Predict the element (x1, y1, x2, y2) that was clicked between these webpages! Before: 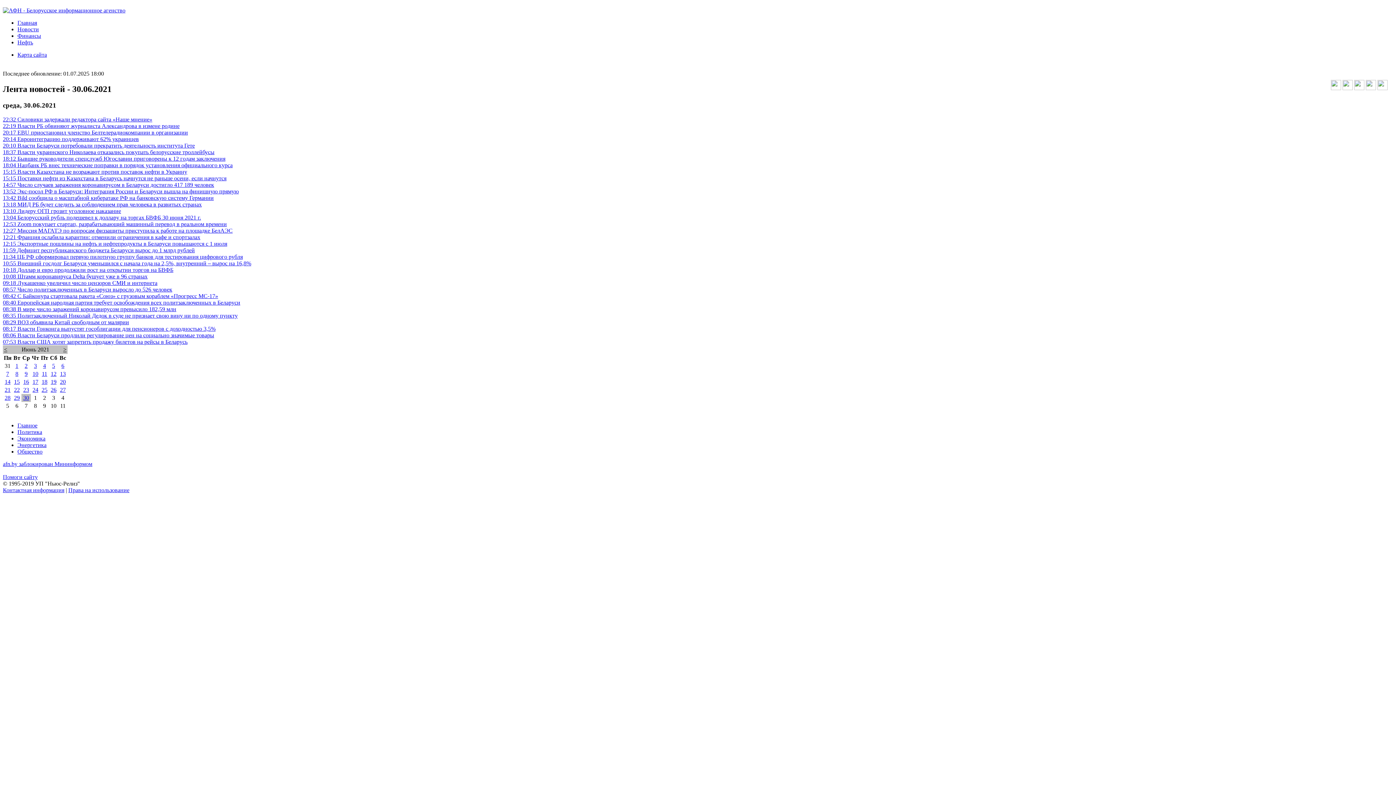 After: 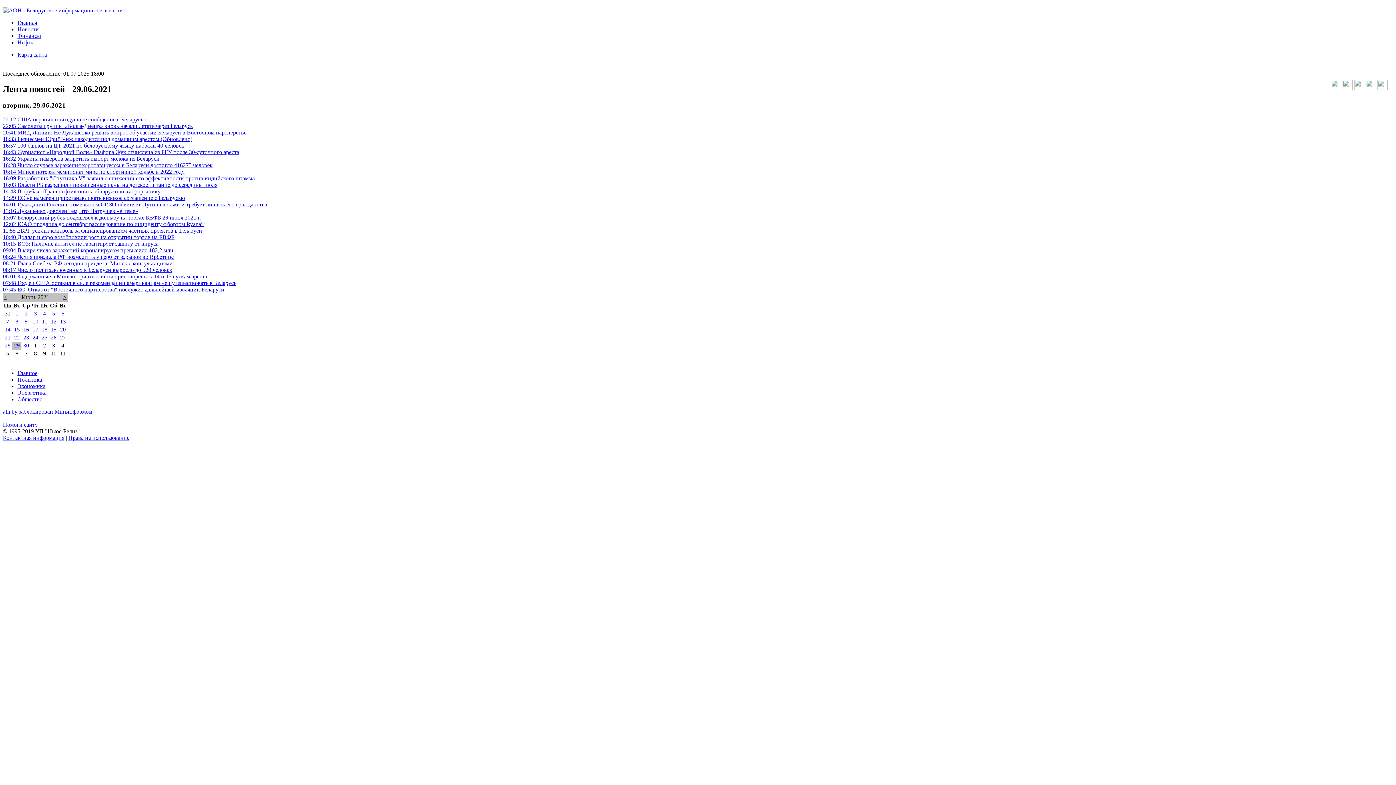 Action: bbox: (14, 394, 19, 400) label: 29